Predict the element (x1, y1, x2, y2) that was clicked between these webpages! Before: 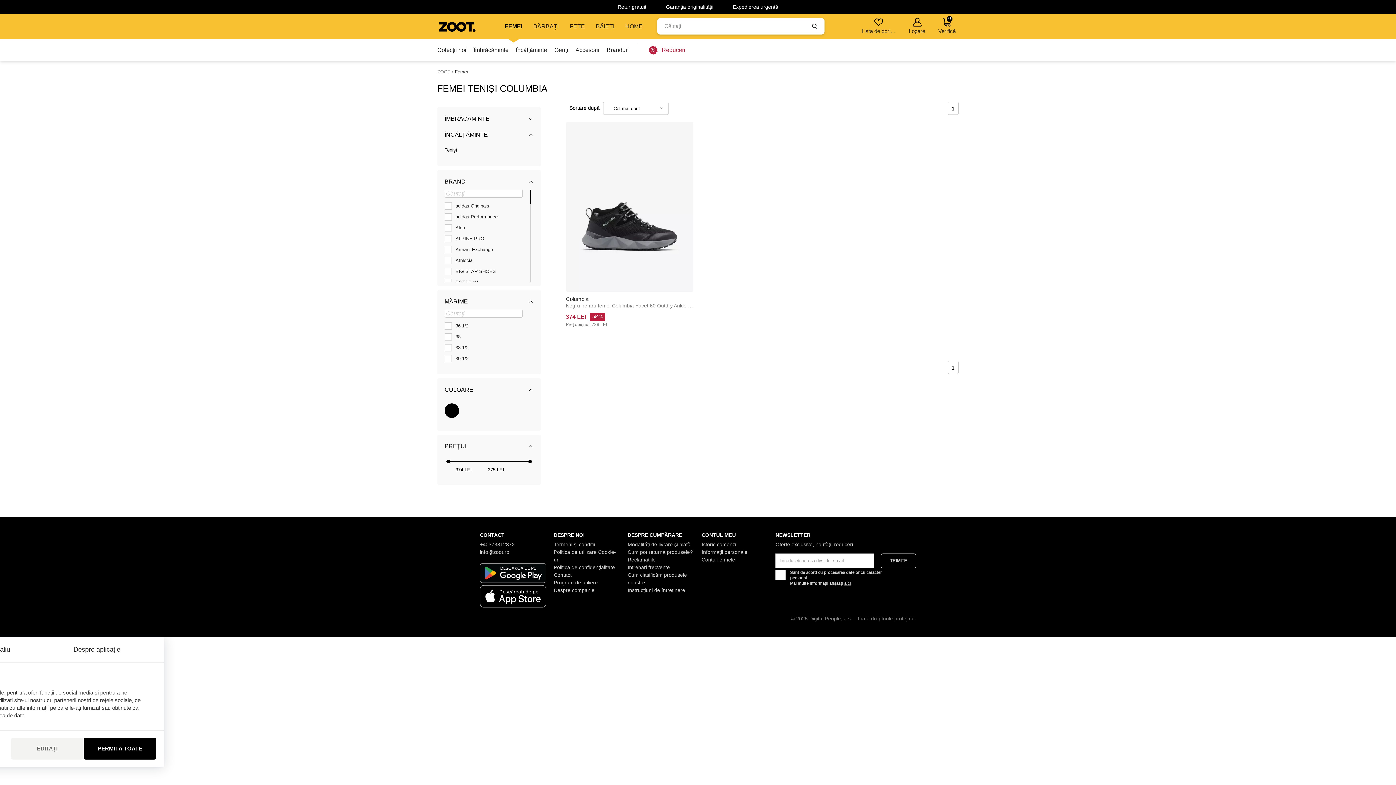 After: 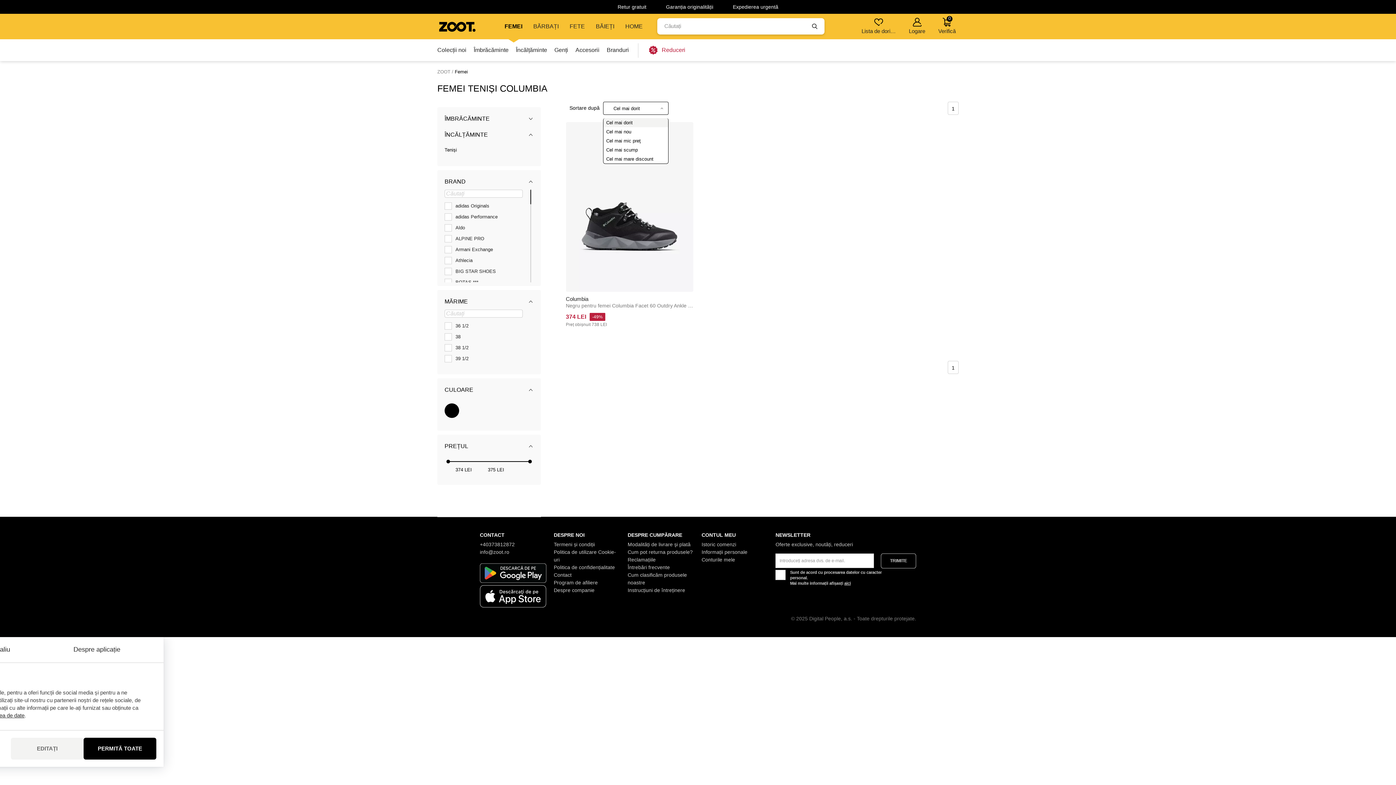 Action: label: Cel mai dorit bbox: (603, 101, 668, 114)